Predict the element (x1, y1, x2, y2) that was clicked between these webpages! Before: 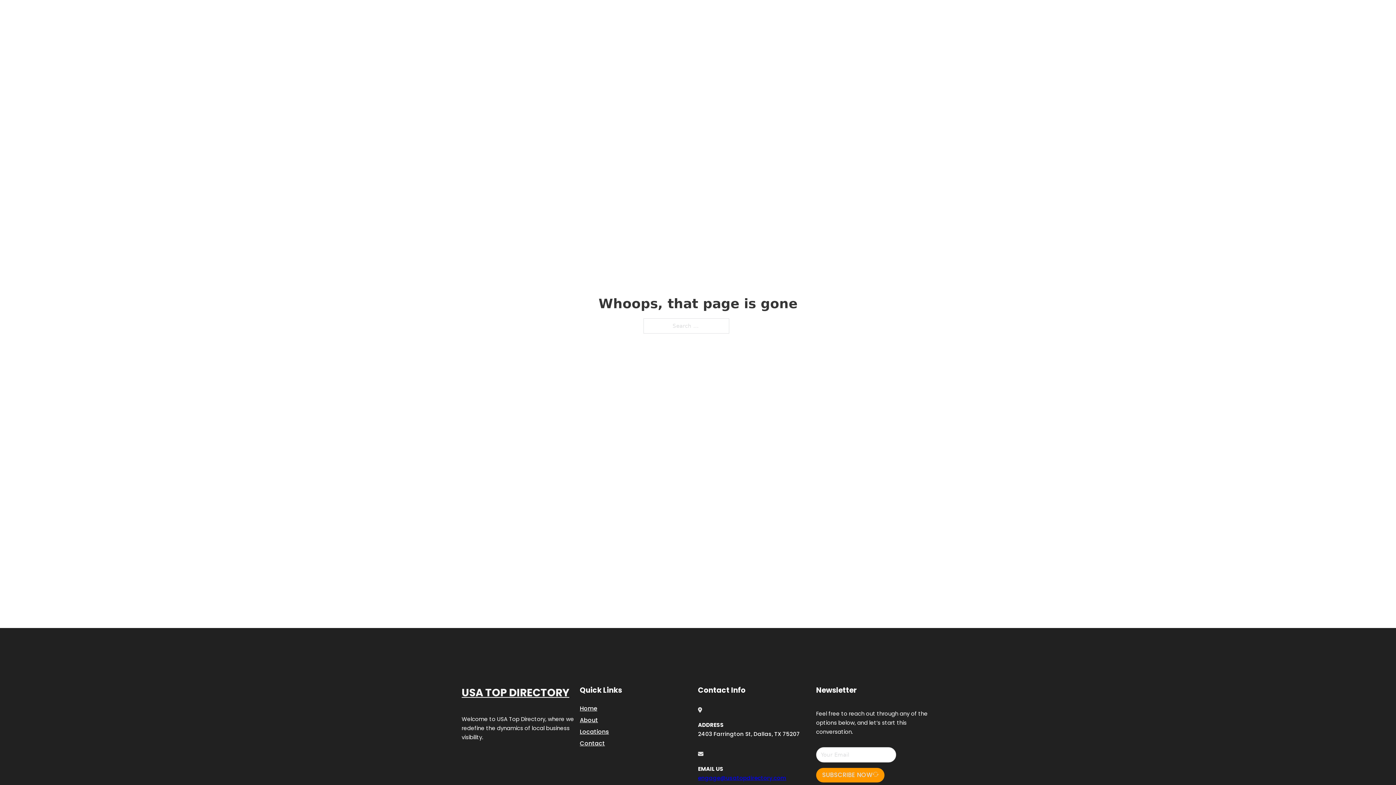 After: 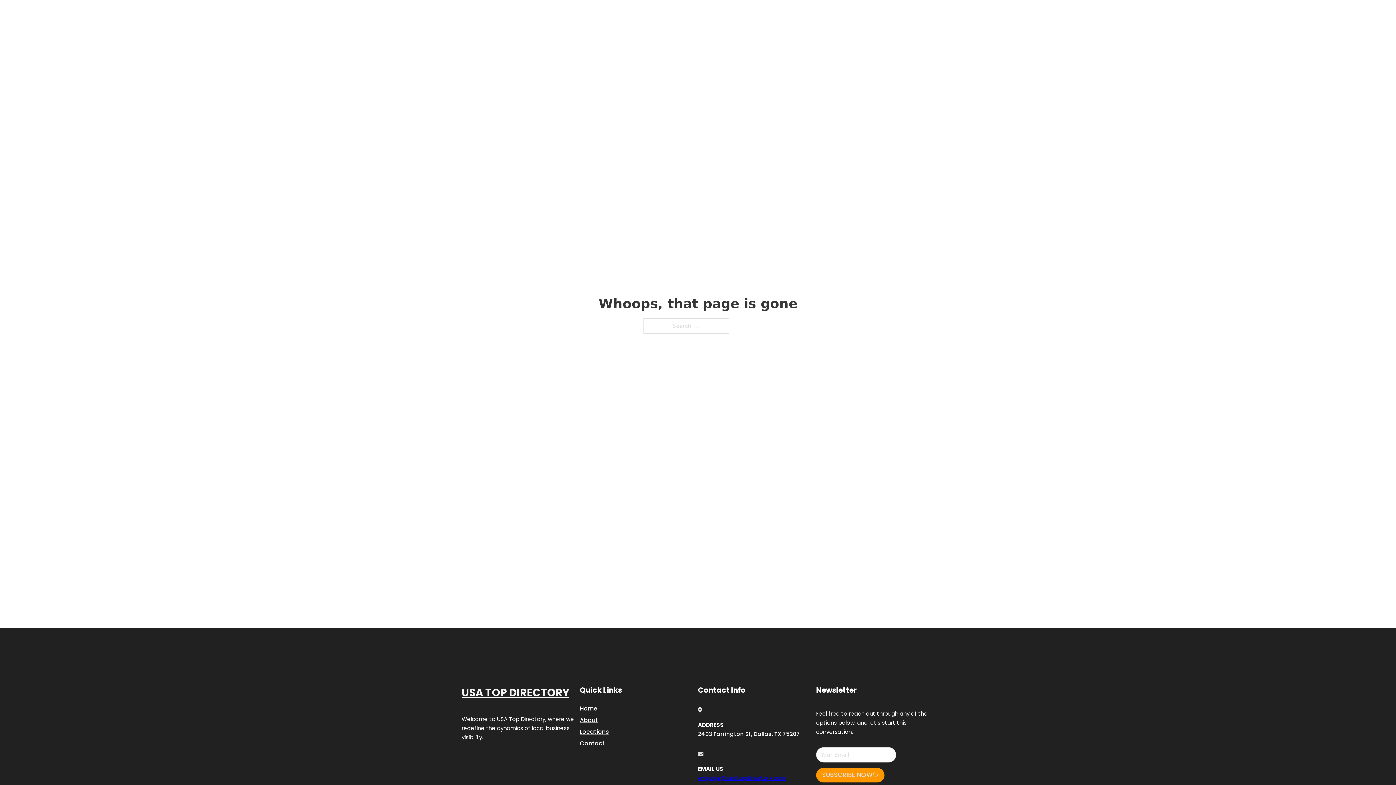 Action: bbox: (698, 774, 786, 782) label: engage@usatopdirectory.com